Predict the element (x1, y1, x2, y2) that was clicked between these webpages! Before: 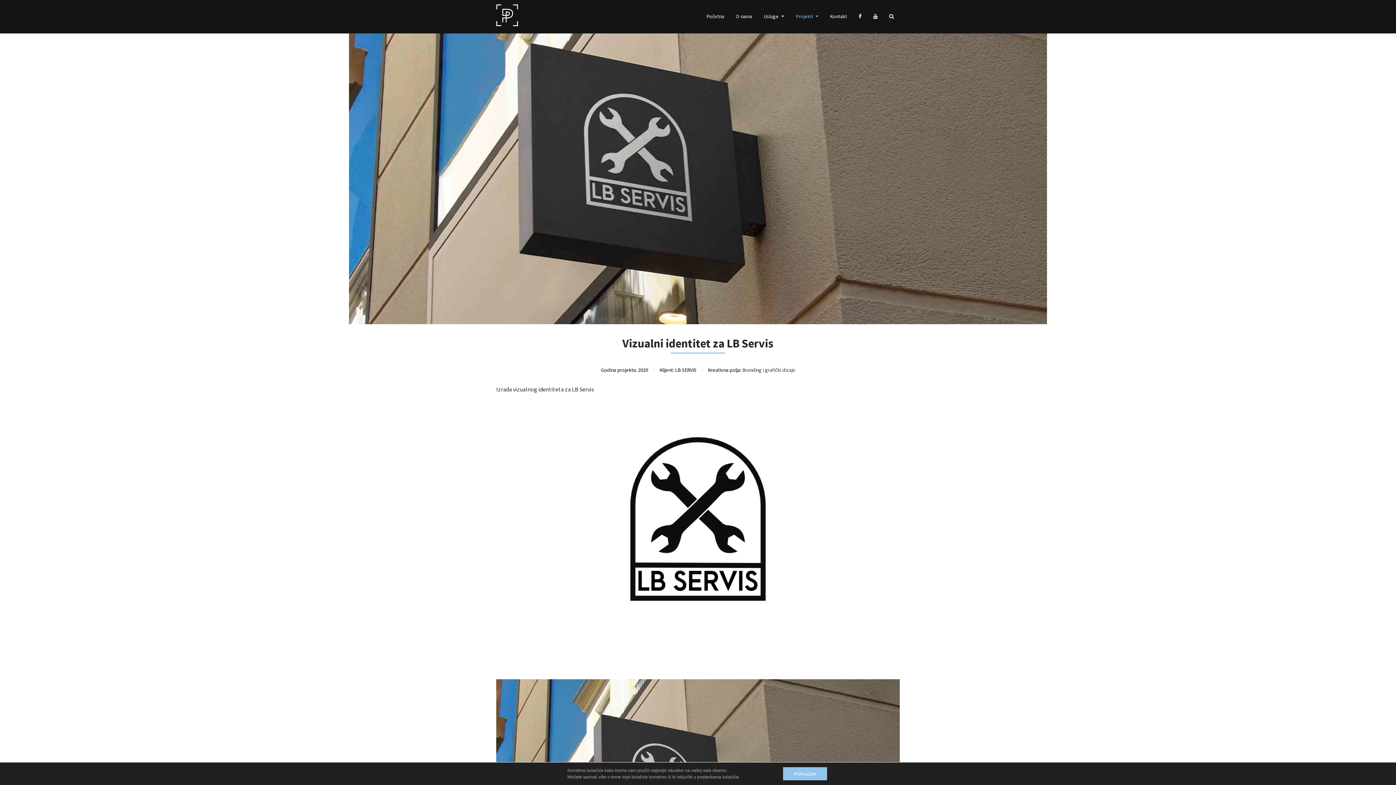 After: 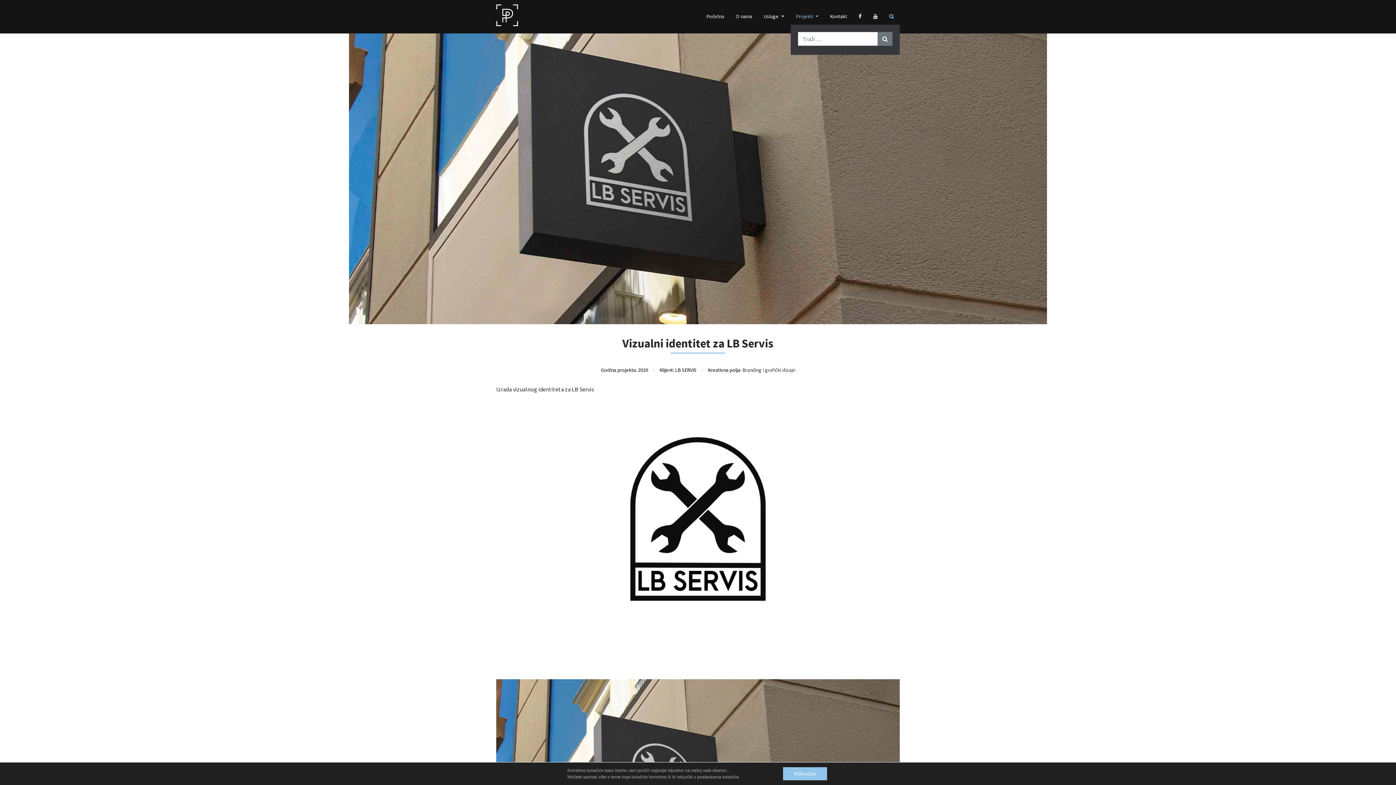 Action: bbox: (883, 7, 900, 26)